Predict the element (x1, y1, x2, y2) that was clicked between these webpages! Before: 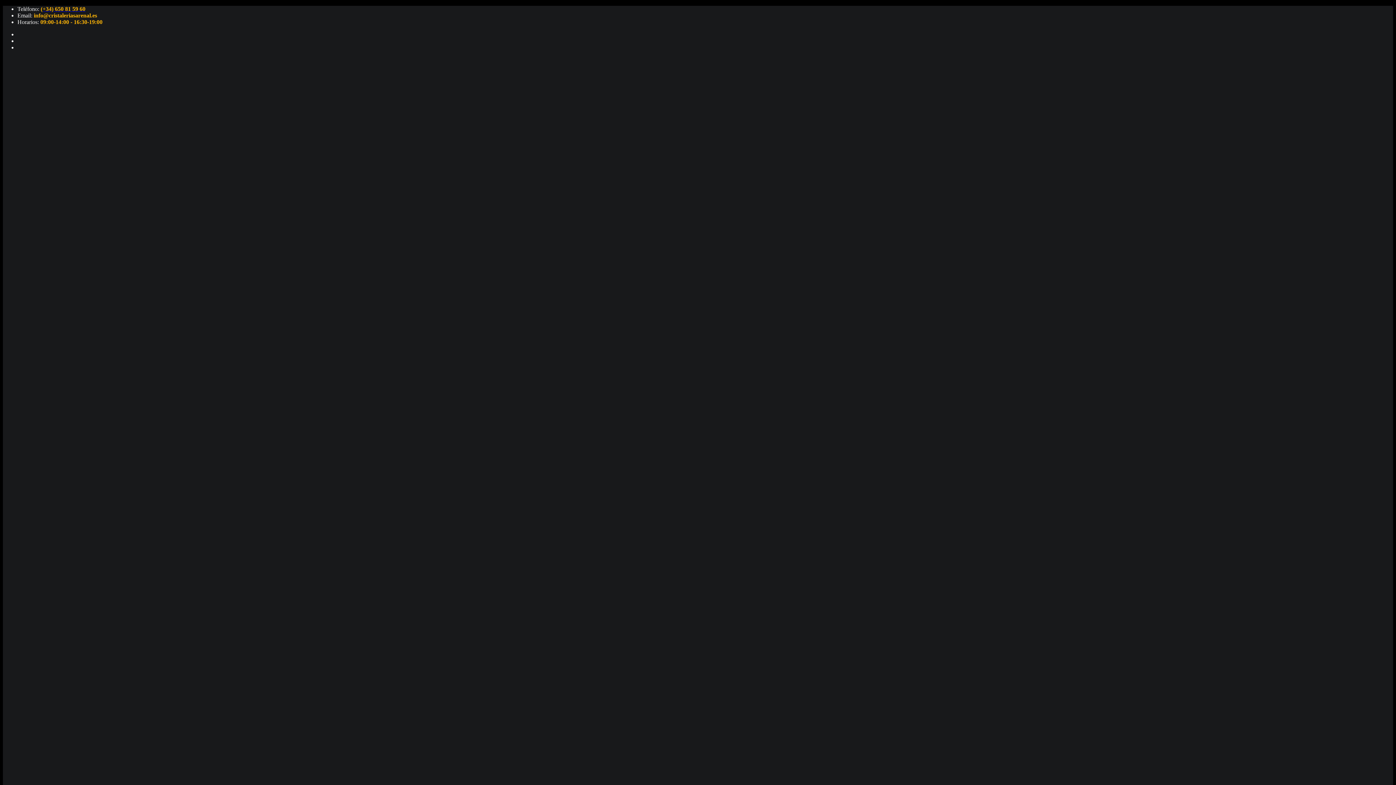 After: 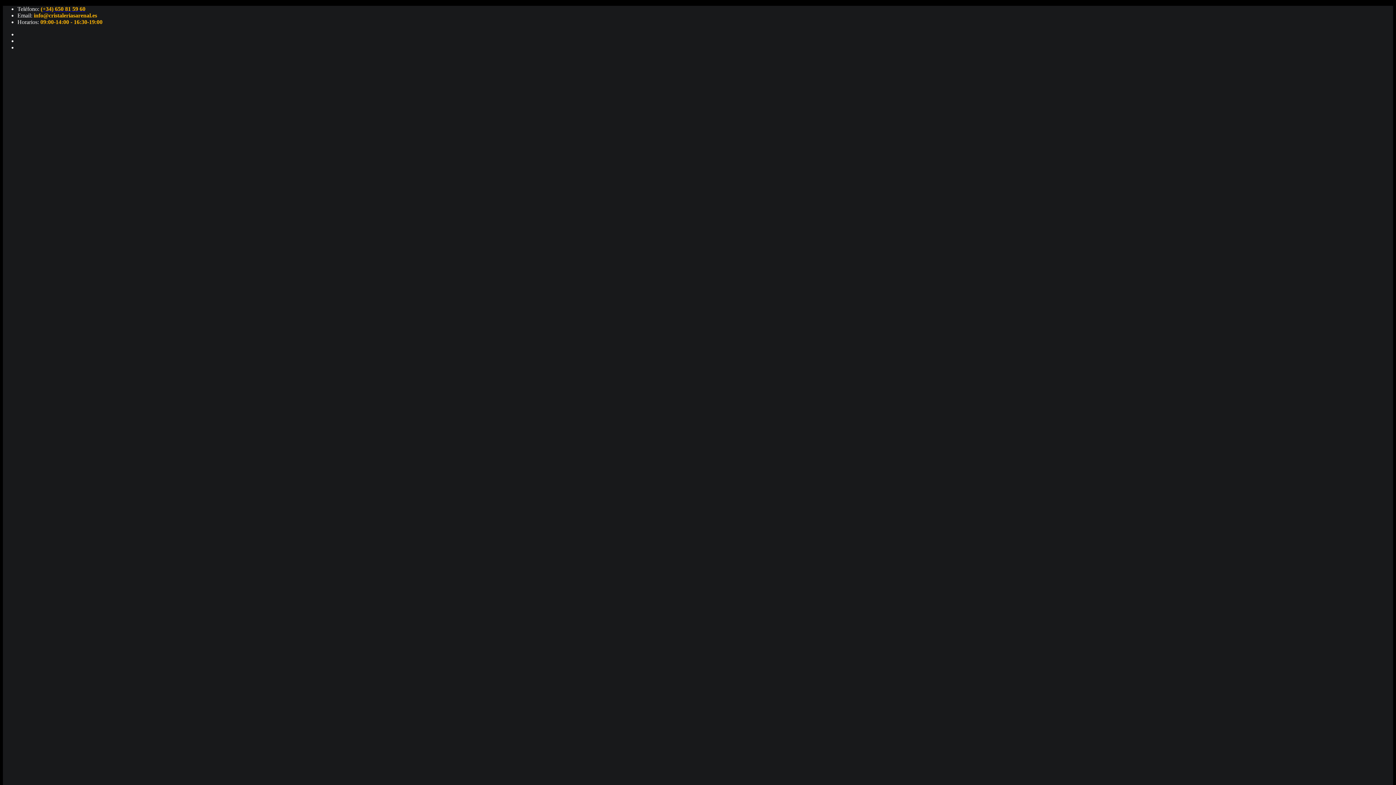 Action: bbox: (40, 5, 85, 12) label: (+34) 650 81 59 60